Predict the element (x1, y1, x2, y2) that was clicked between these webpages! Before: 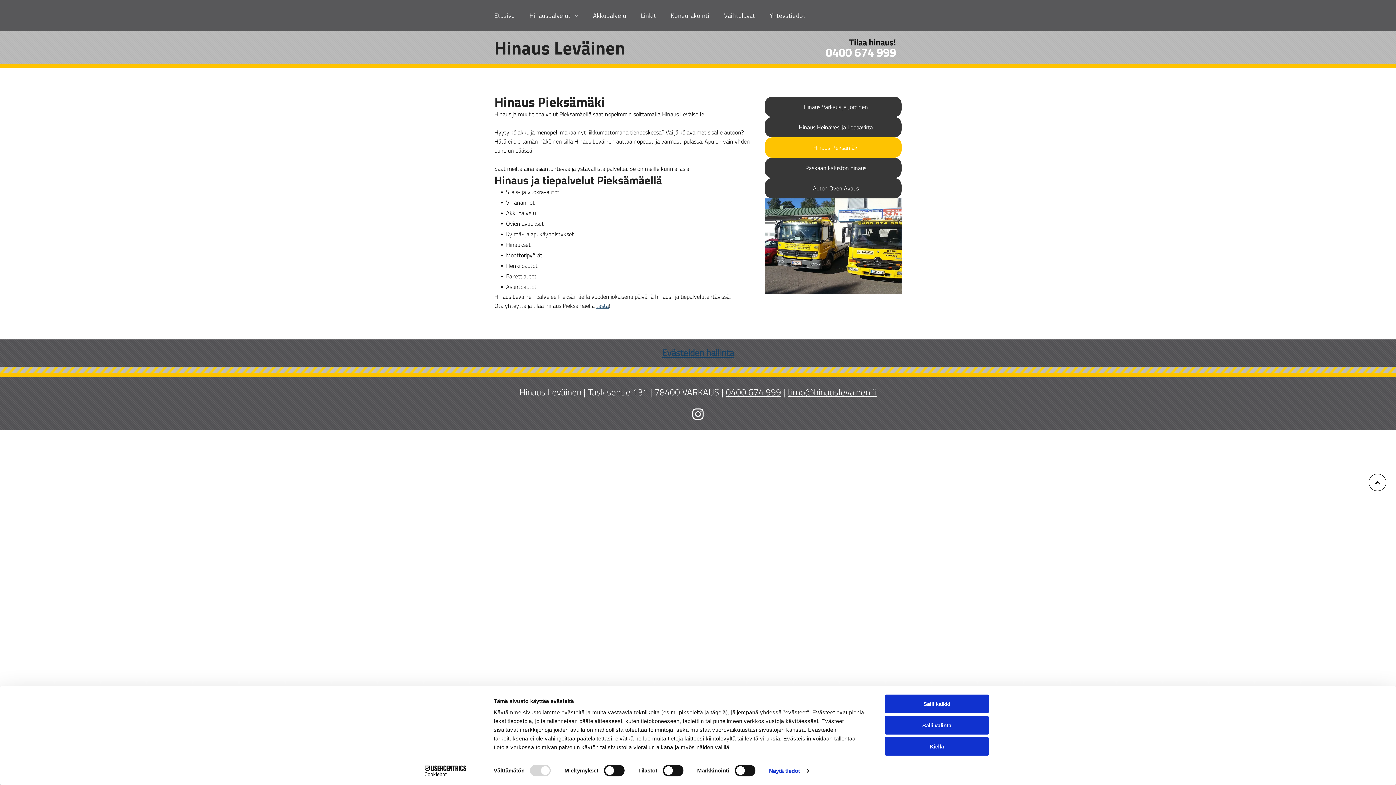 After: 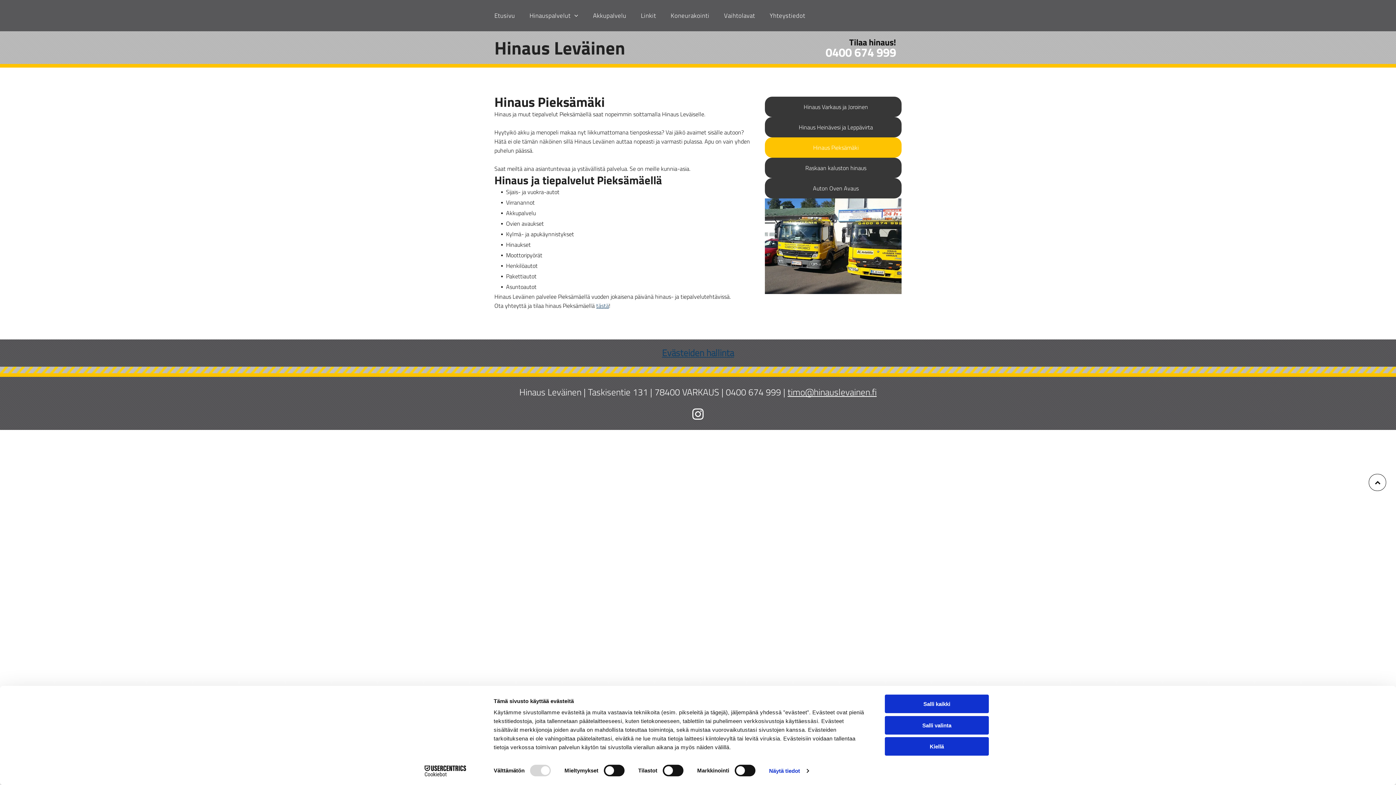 Action: label: 0400 674 999 bbox: (726, 385, 781, 399)